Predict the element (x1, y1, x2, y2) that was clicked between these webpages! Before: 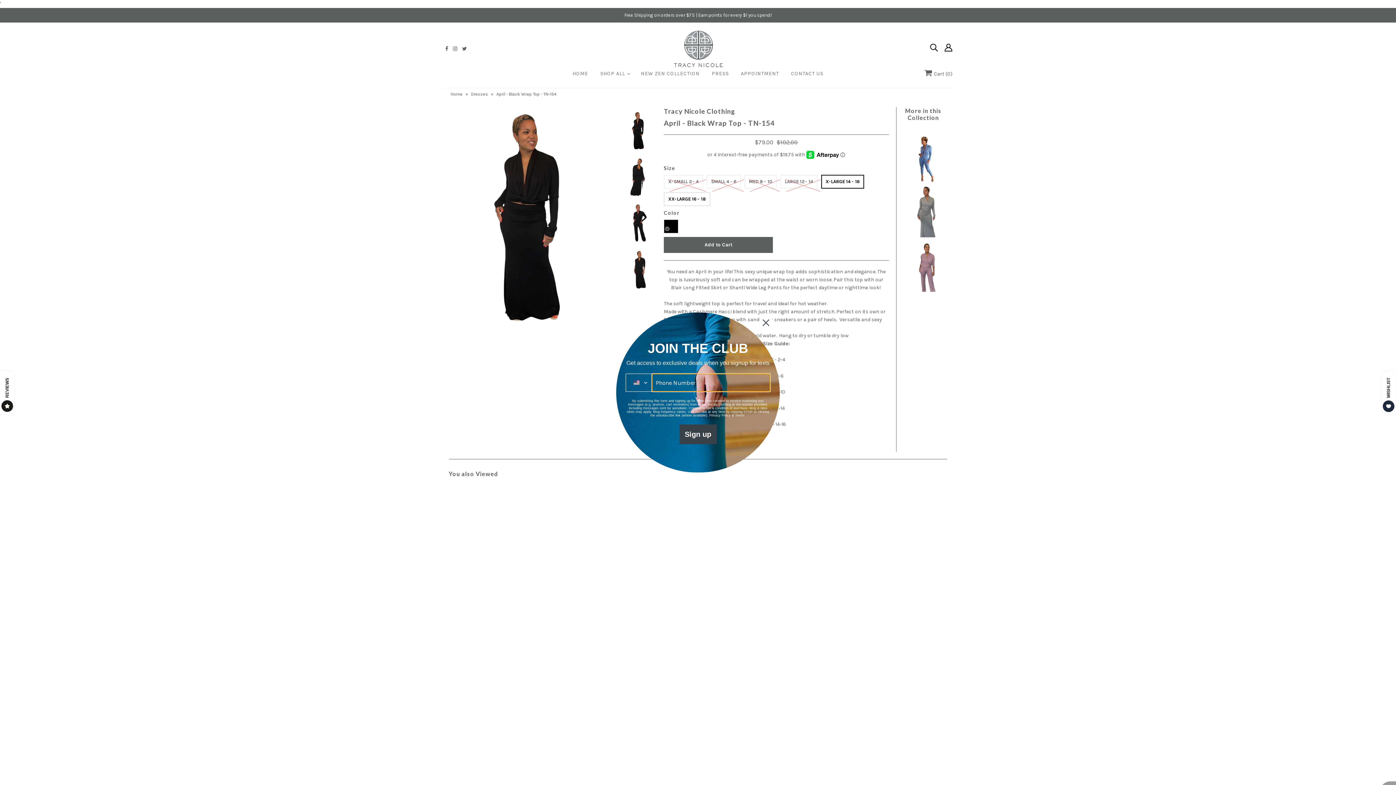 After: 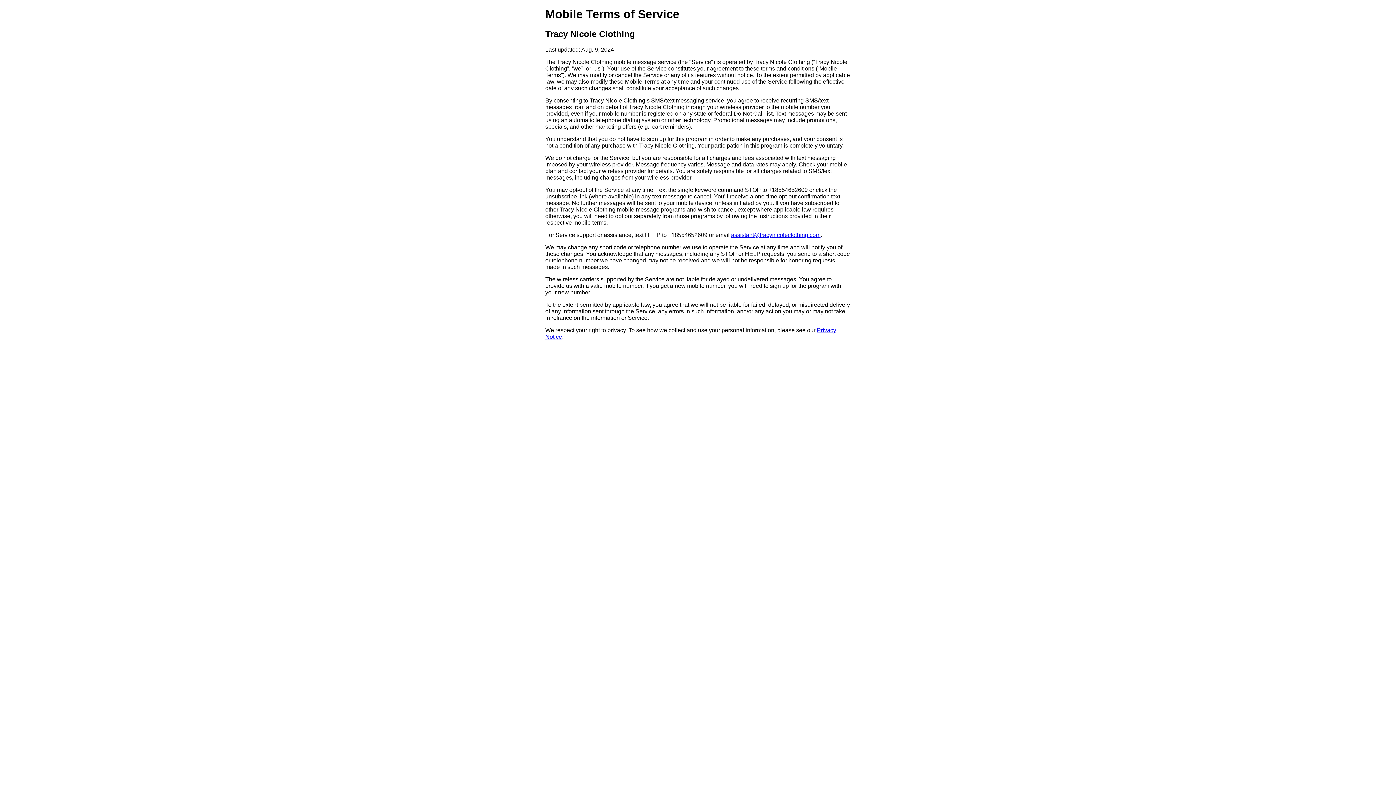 Action: bbox: (735, 413, 744, 417) label: Terms